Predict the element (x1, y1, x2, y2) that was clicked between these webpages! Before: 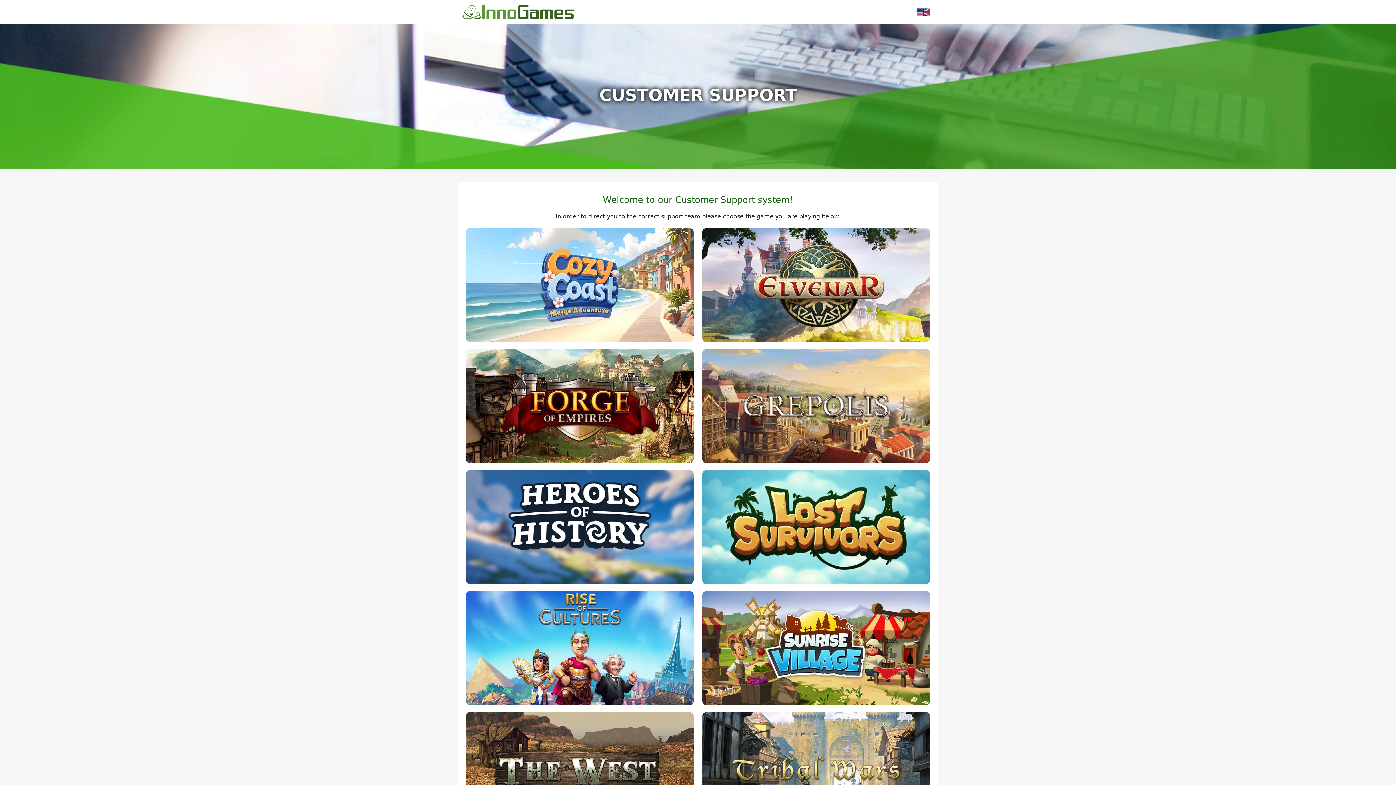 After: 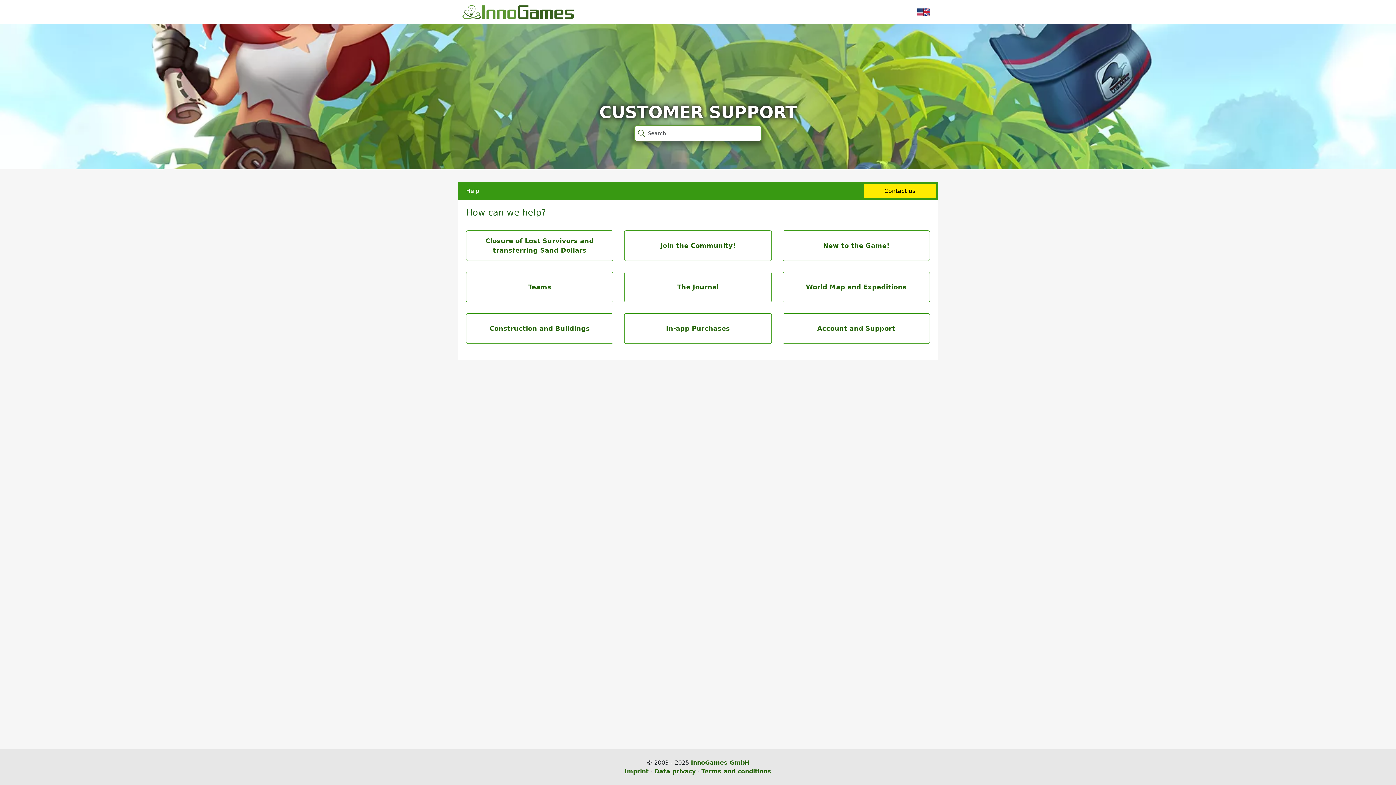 Action: bbox: (702, 527, 930, 534)